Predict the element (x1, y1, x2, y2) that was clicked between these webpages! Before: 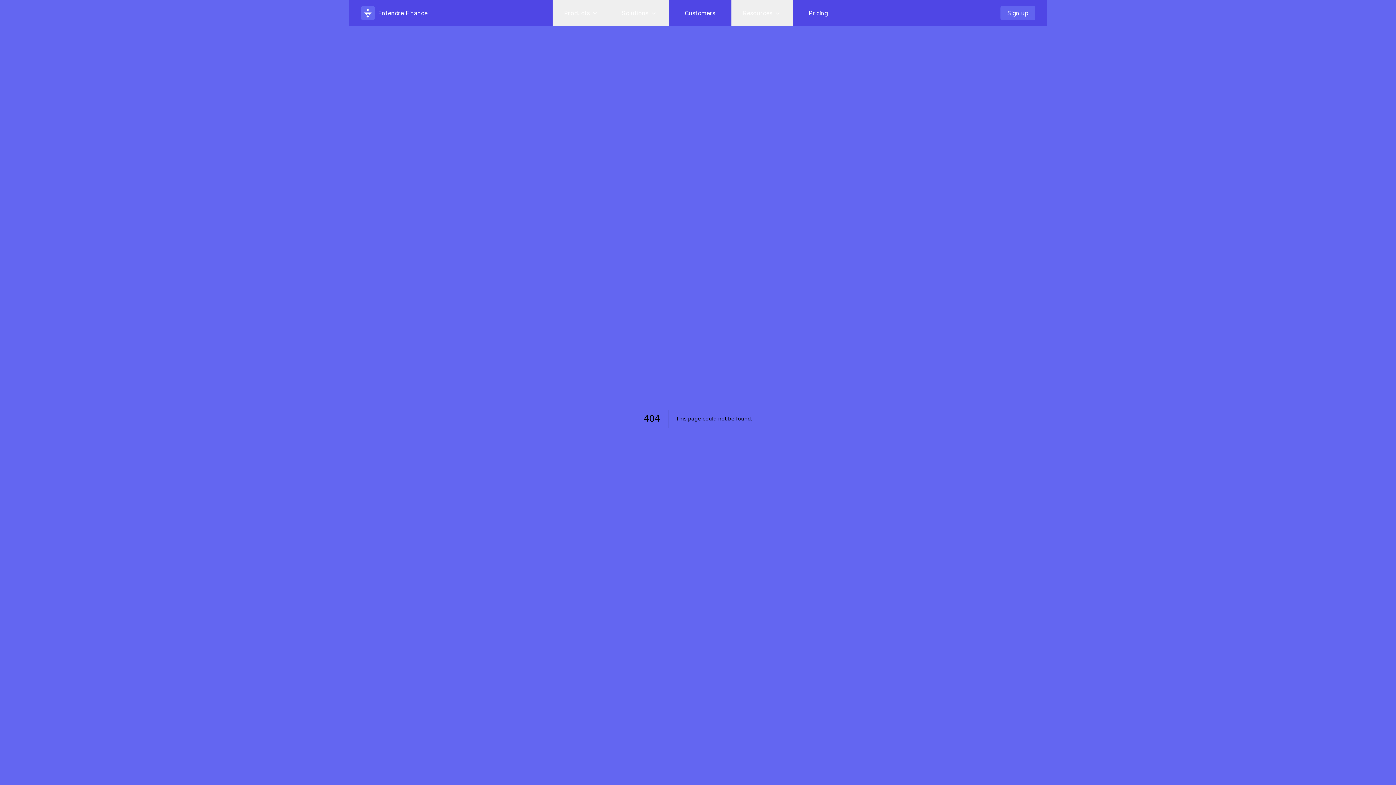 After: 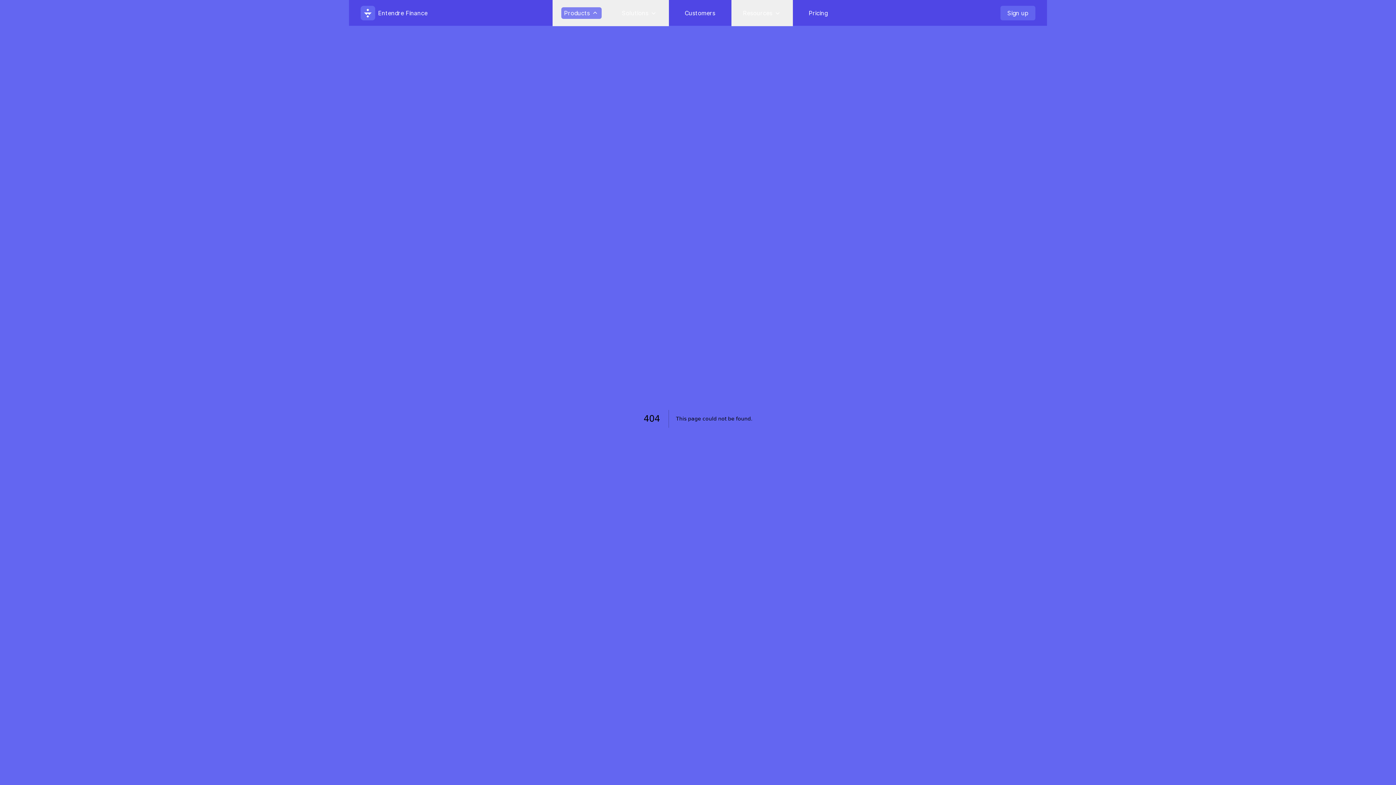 Action: bbox: (552, 0, 610, 26) label: Products